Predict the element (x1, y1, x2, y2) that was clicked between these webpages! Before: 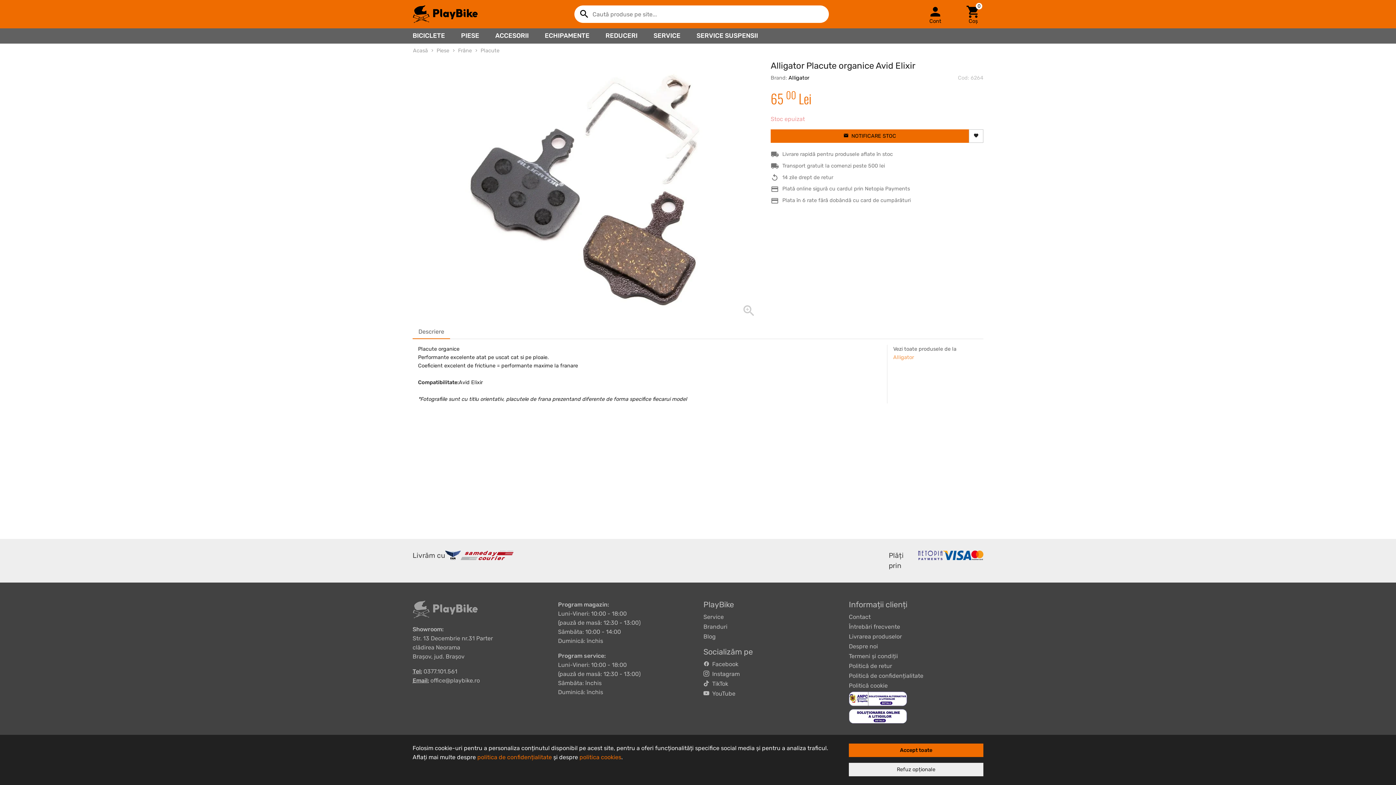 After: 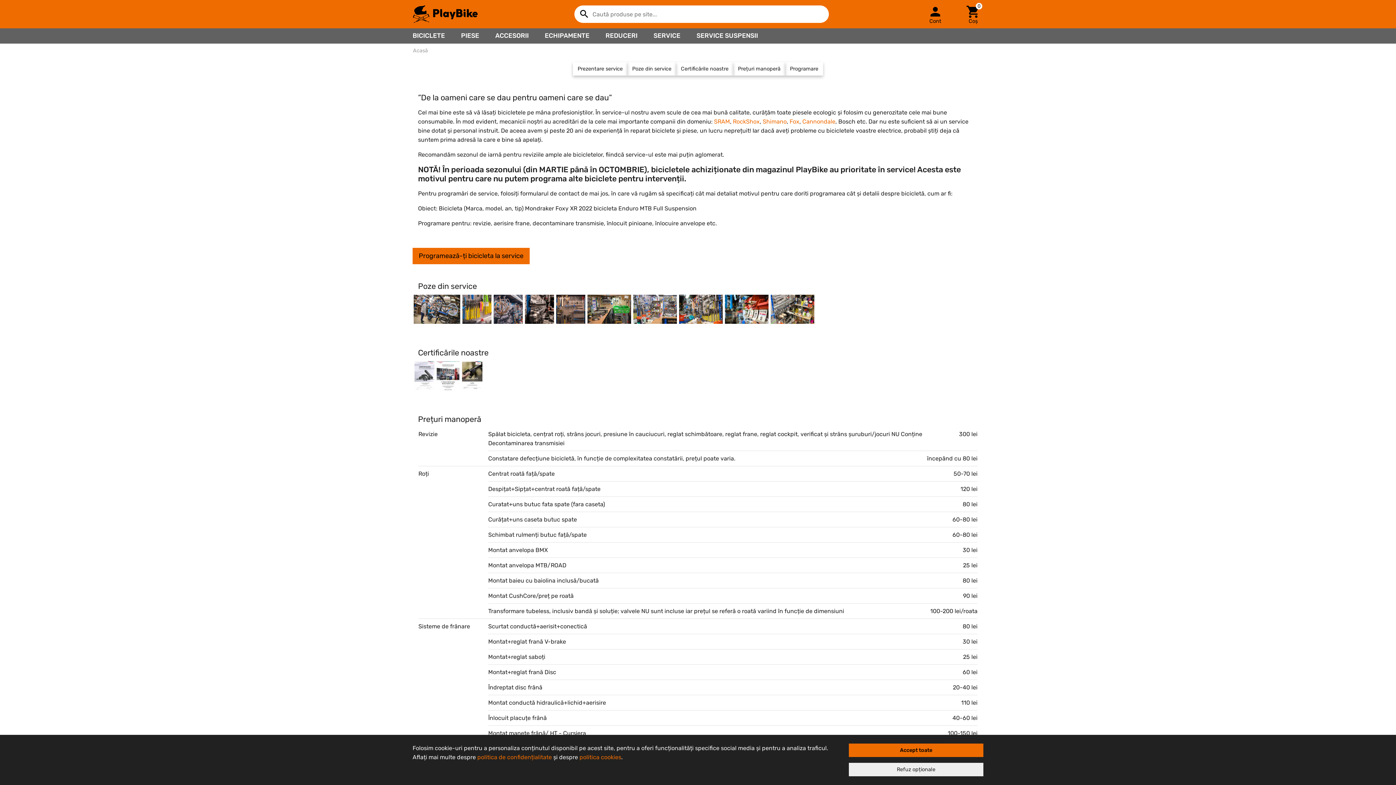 Action: label: SERVICE bbox: (653, 28, 680, 43)